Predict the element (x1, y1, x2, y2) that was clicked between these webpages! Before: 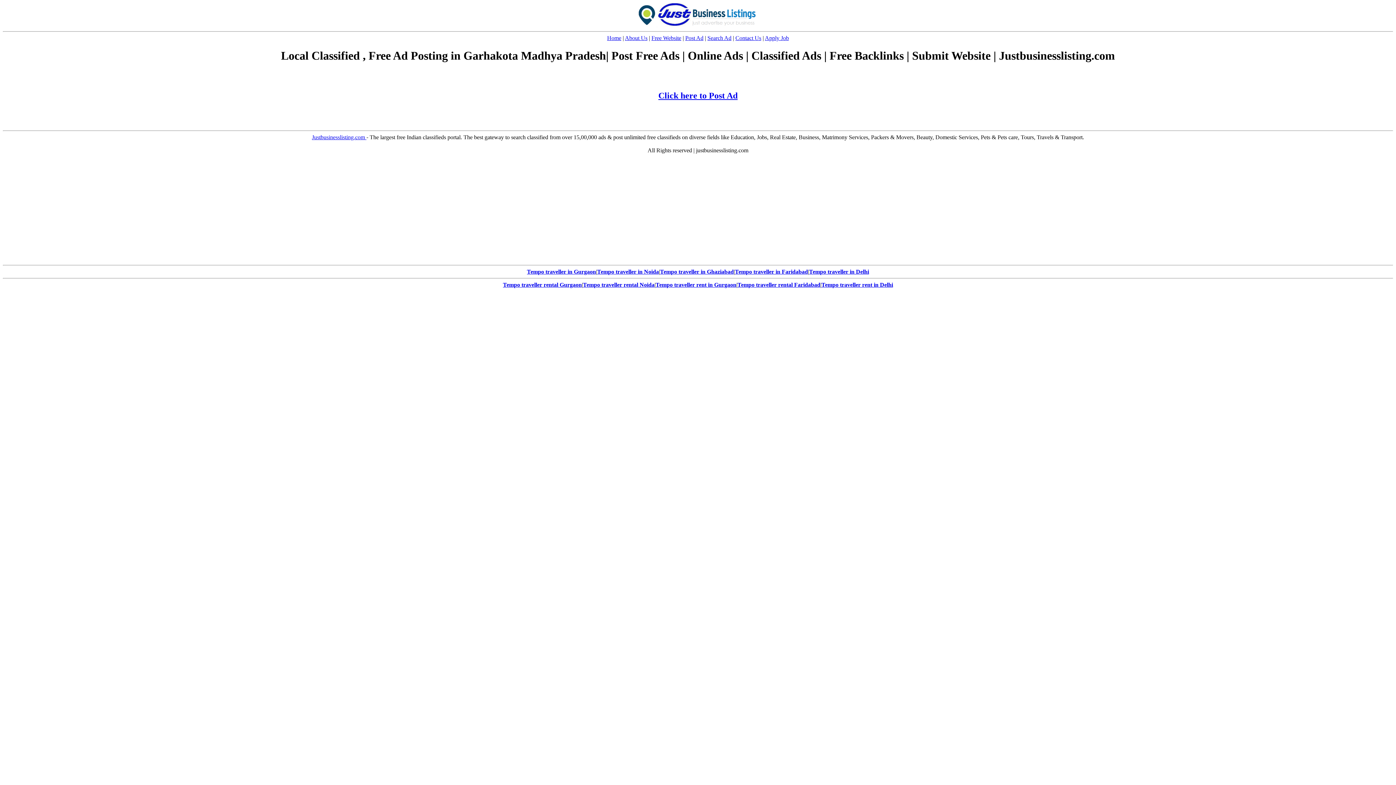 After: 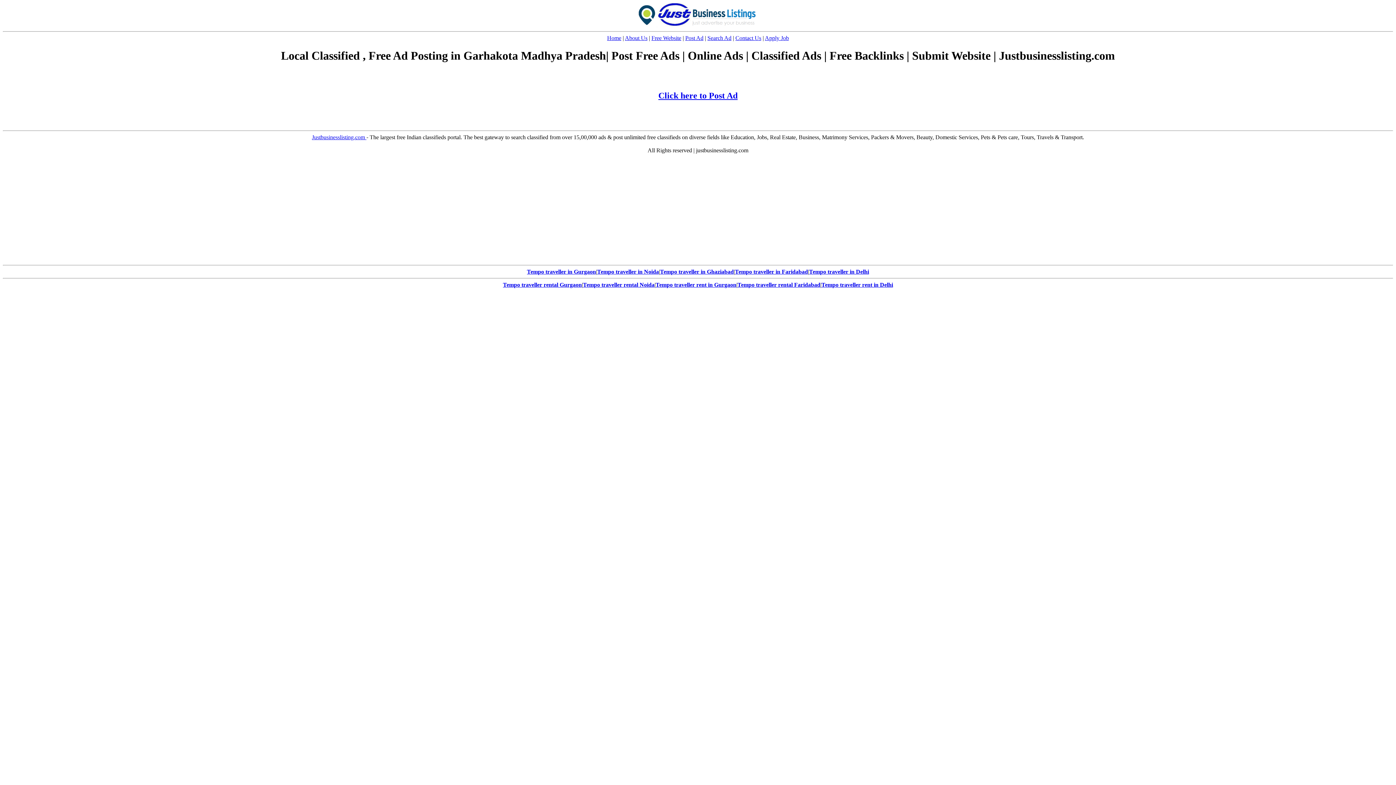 Action: label: Tempo traveller in Delhi bbox: (809, 268, 869, 274)